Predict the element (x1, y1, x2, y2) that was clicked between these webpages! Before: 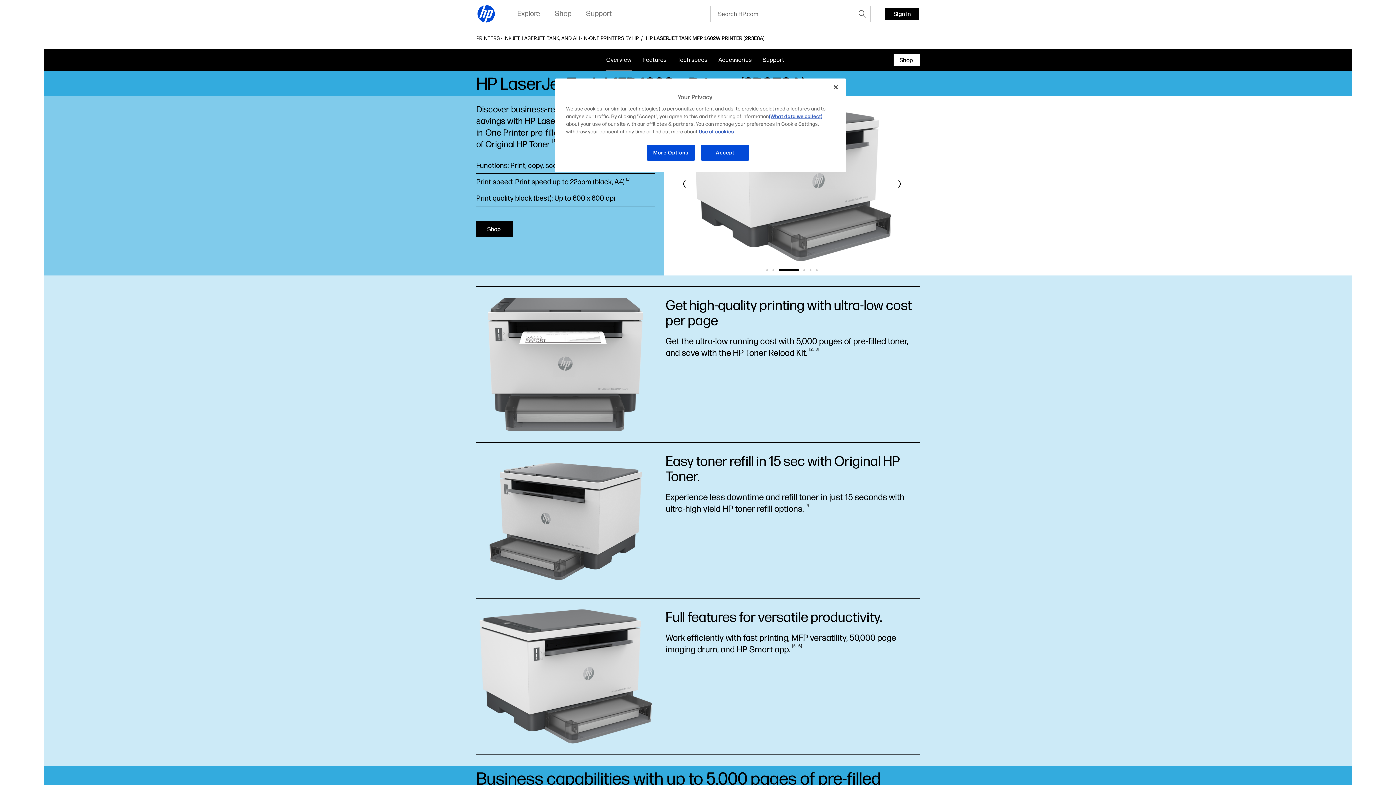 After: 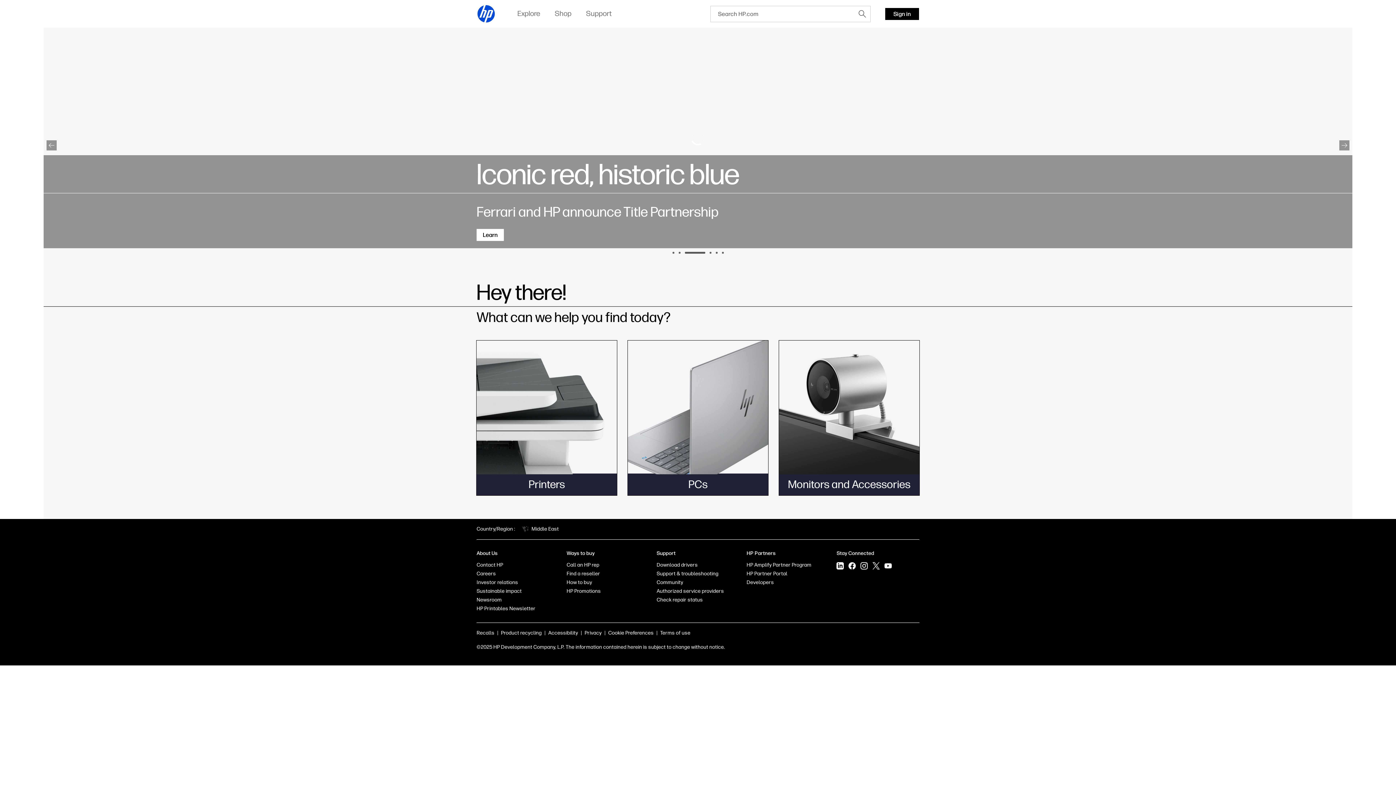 Action: bbox: (477, 4, 495, 23)